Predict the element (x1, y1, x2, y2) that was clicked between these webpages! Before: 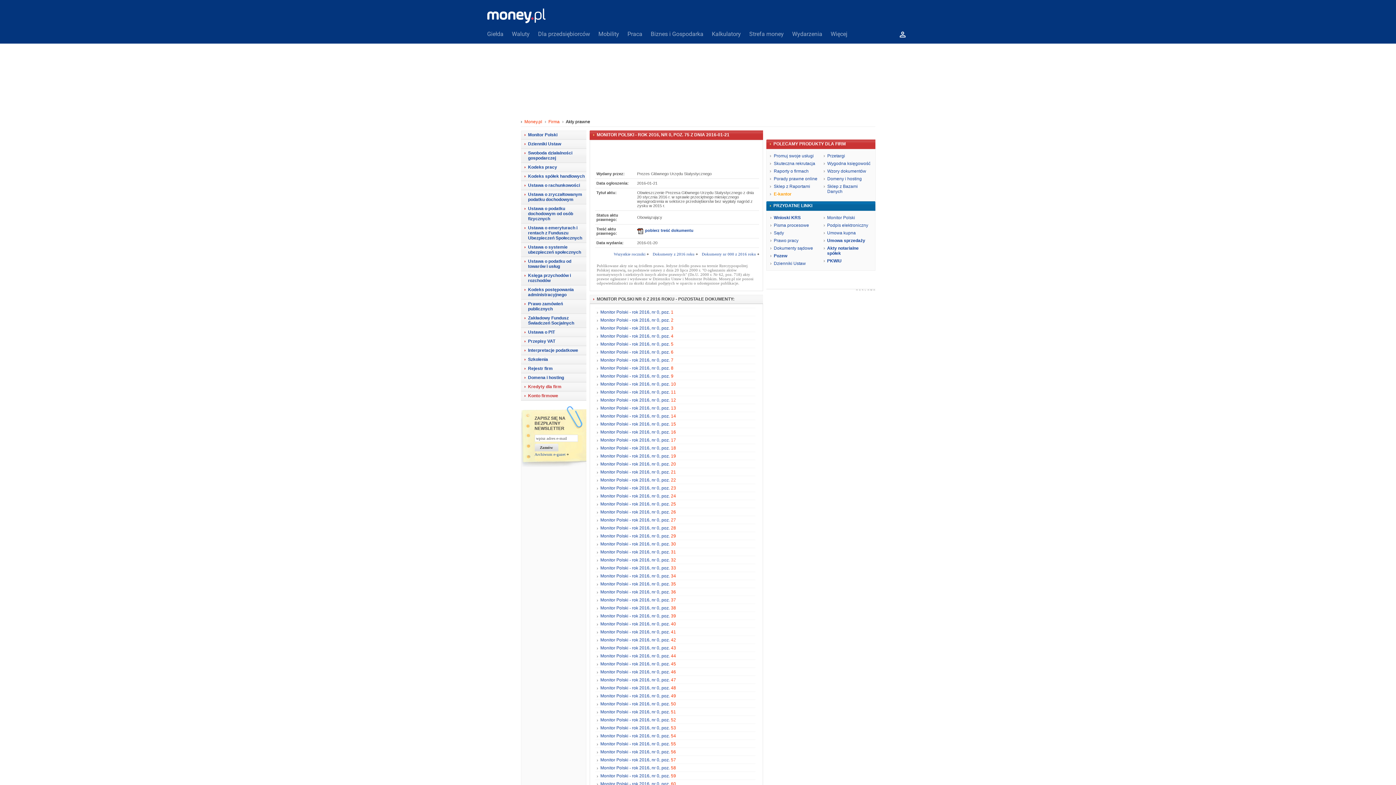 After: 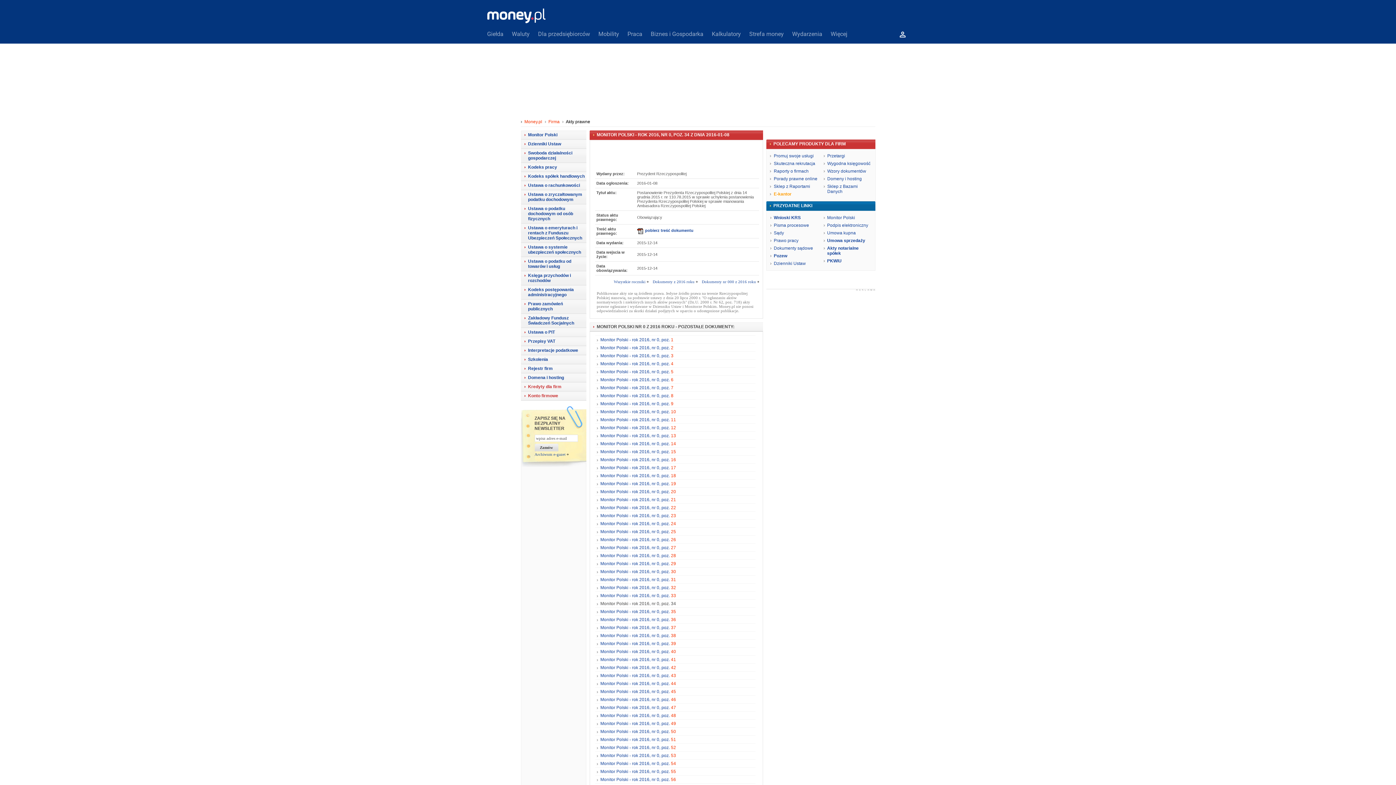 Action: bbox: (600, 573, 676, 578) label: Monitor Polski - rok 2016, nr 0, poz. 34